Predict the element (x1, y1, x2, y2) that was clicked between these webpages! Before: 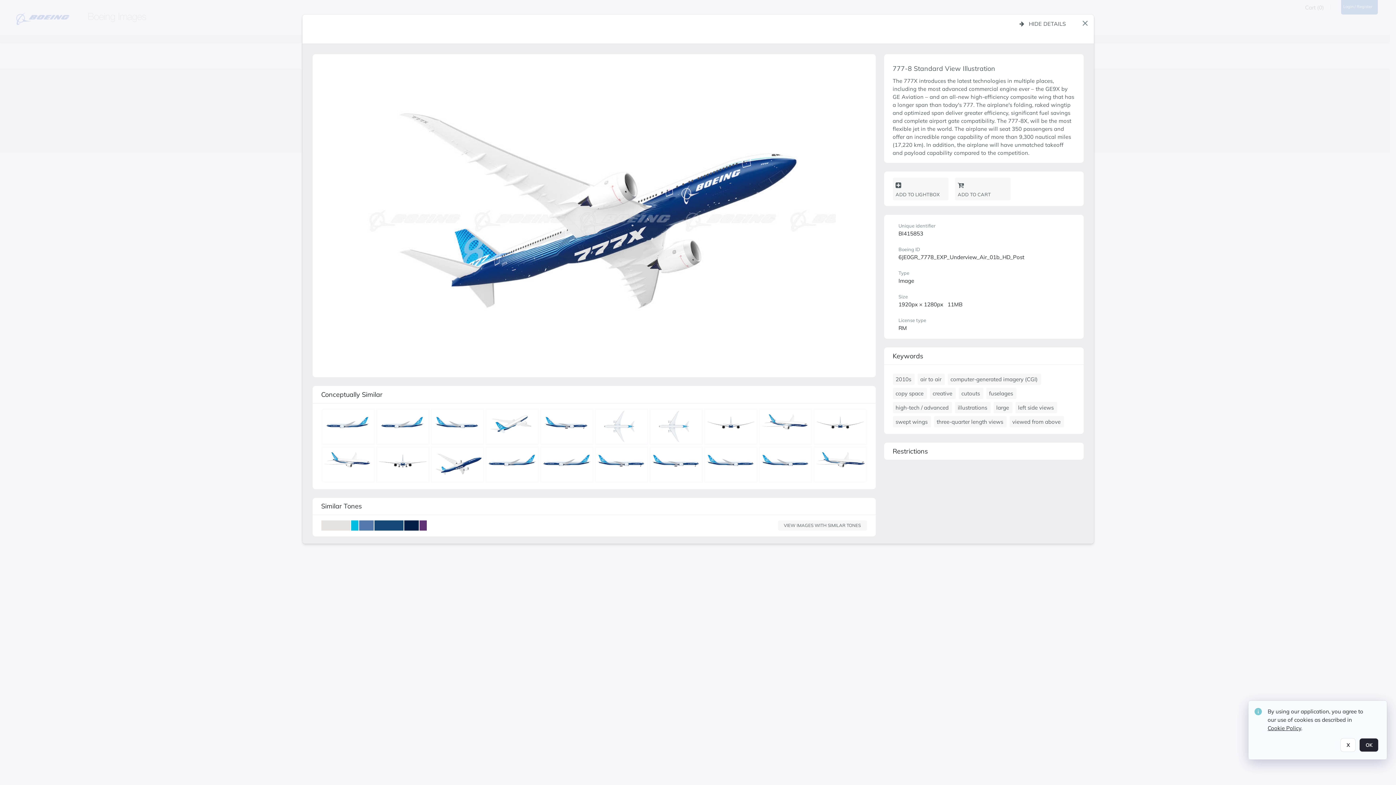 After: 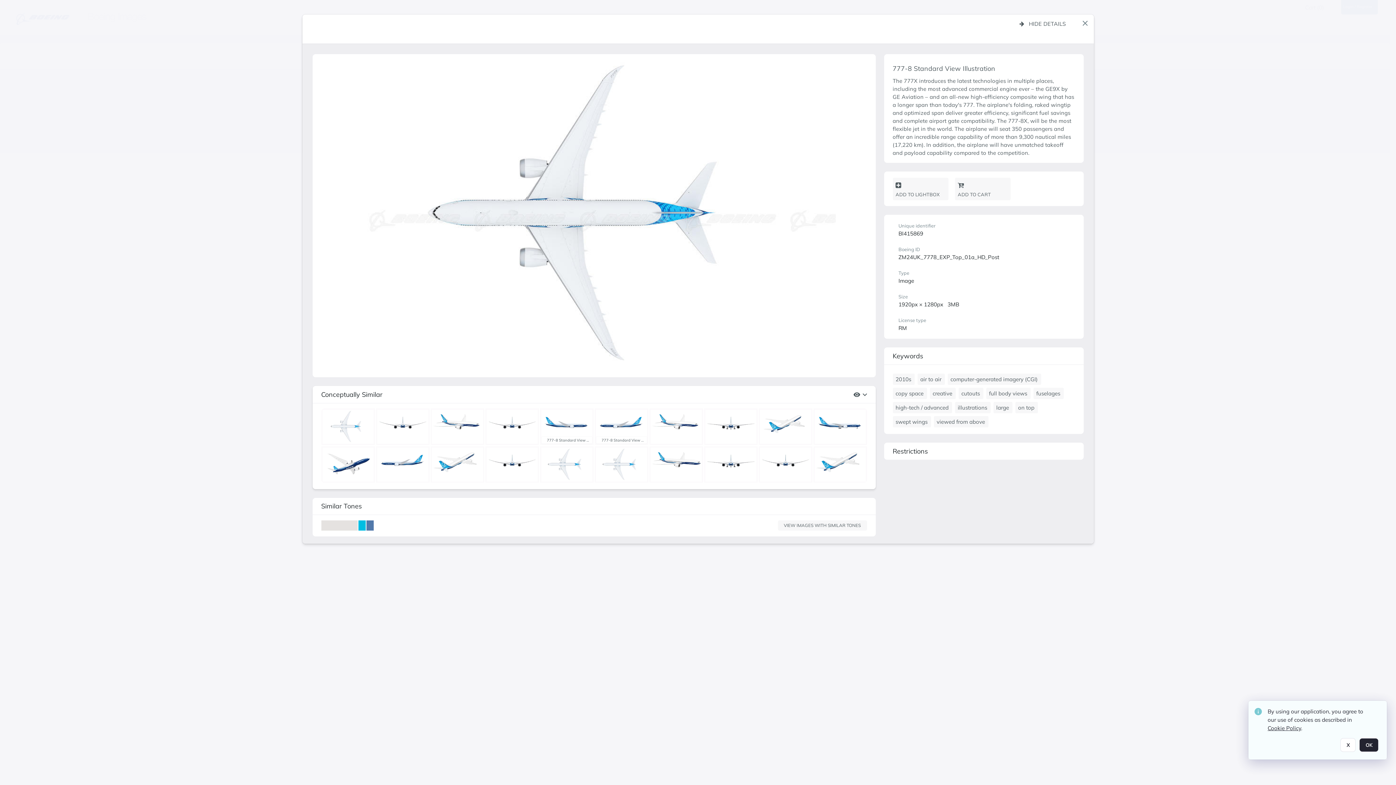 Action: label: details bbox: (595, 409, 649, 446)